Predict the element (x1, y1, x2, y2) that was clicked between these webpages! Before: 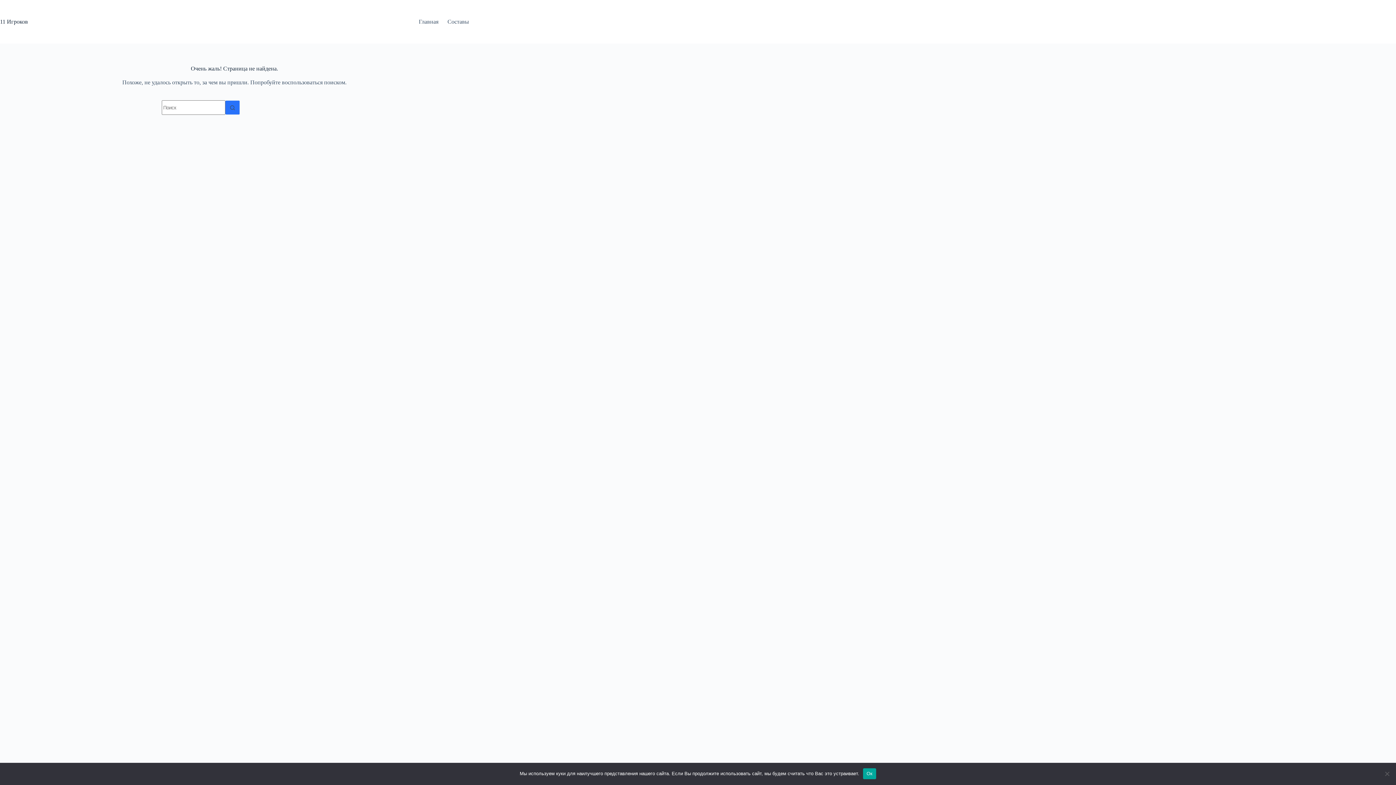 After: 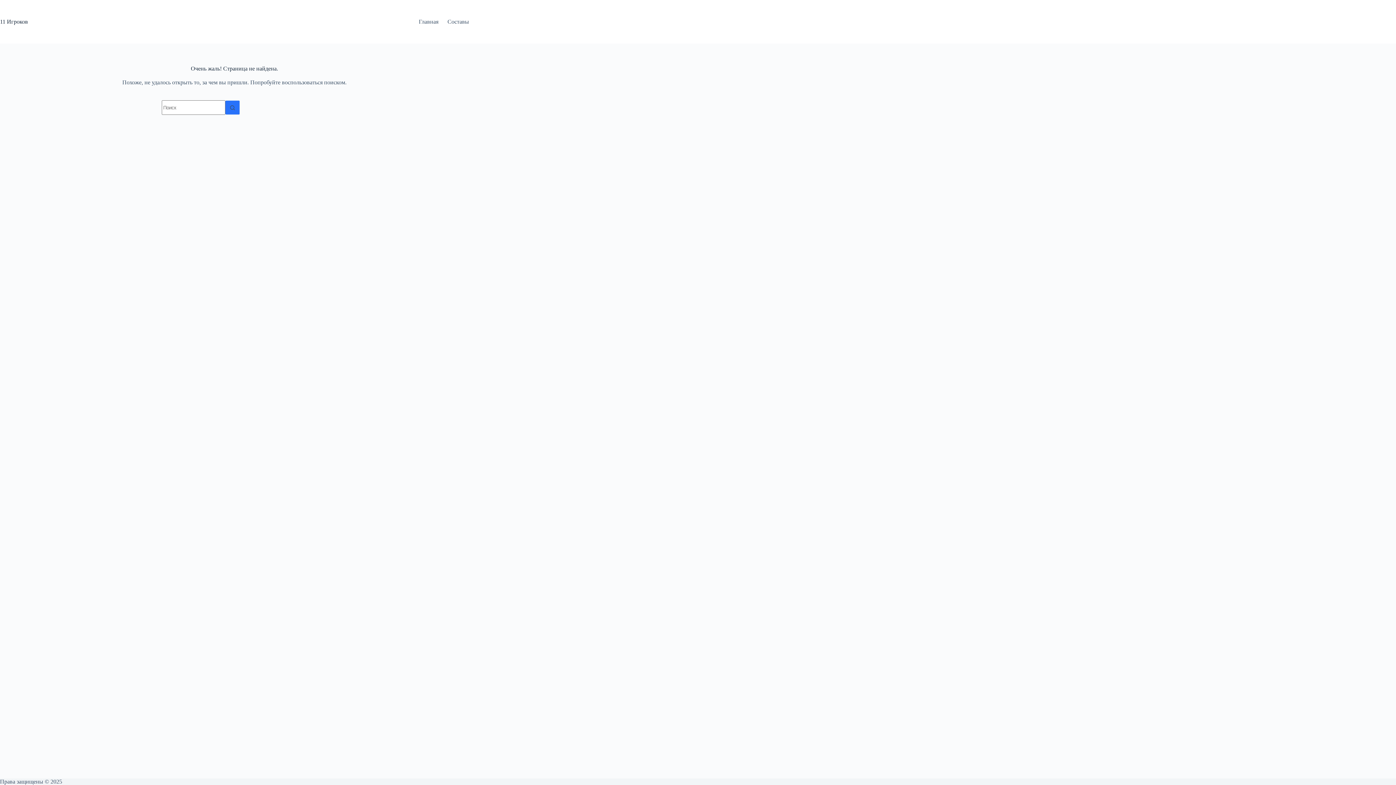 Action: label: Ок bbox: (863, 768, 876, 779)